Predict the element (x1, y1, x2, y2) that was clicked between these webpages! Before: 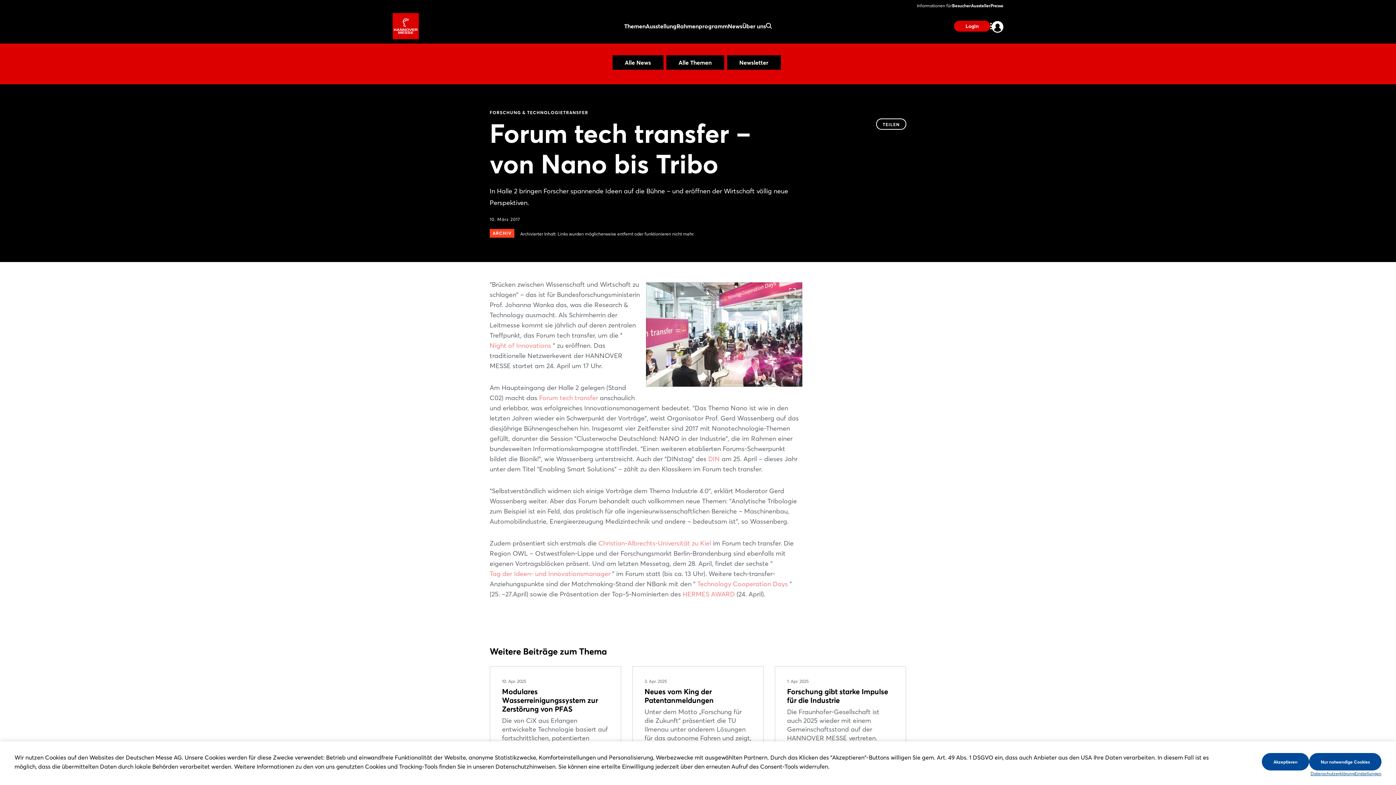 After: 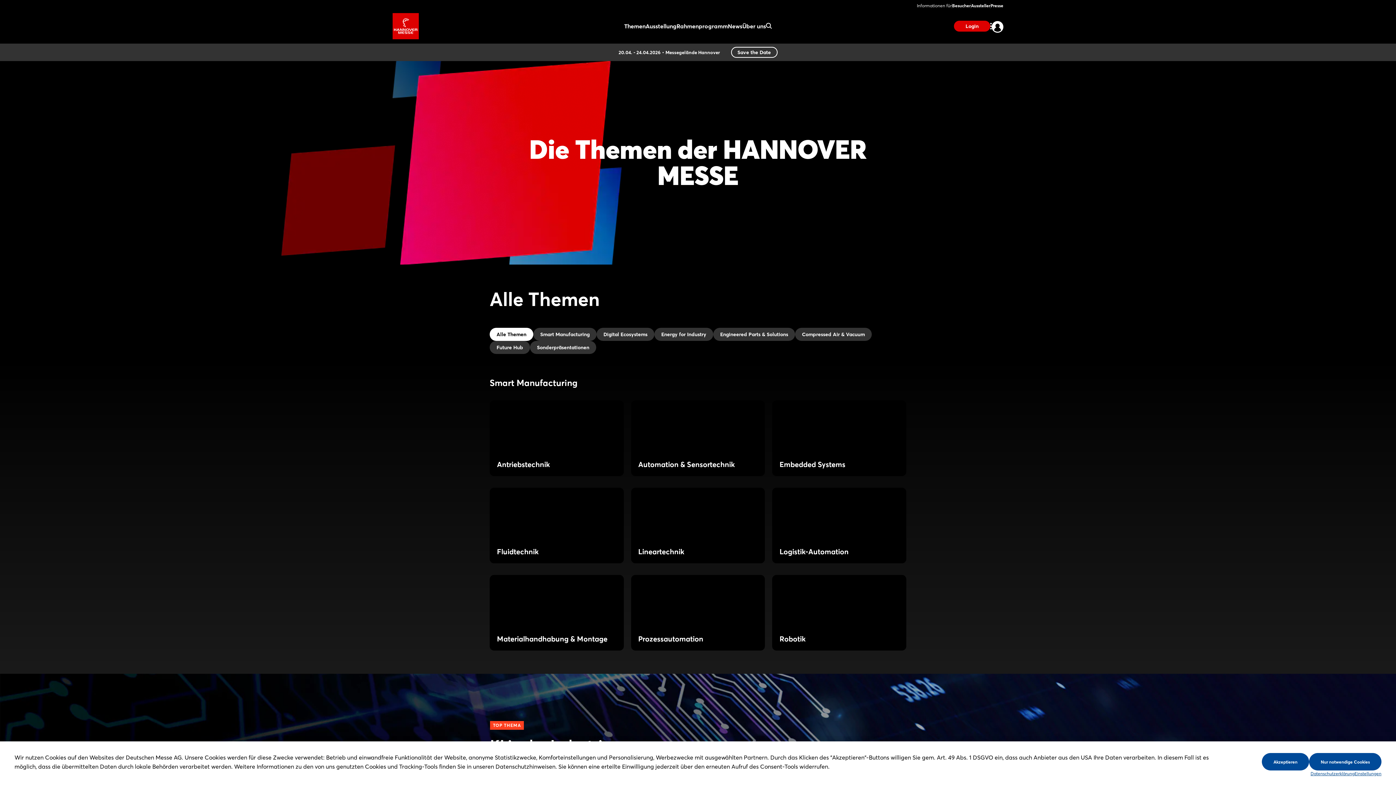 Action: bbox: (624, 21, 645, 30) label: Themen